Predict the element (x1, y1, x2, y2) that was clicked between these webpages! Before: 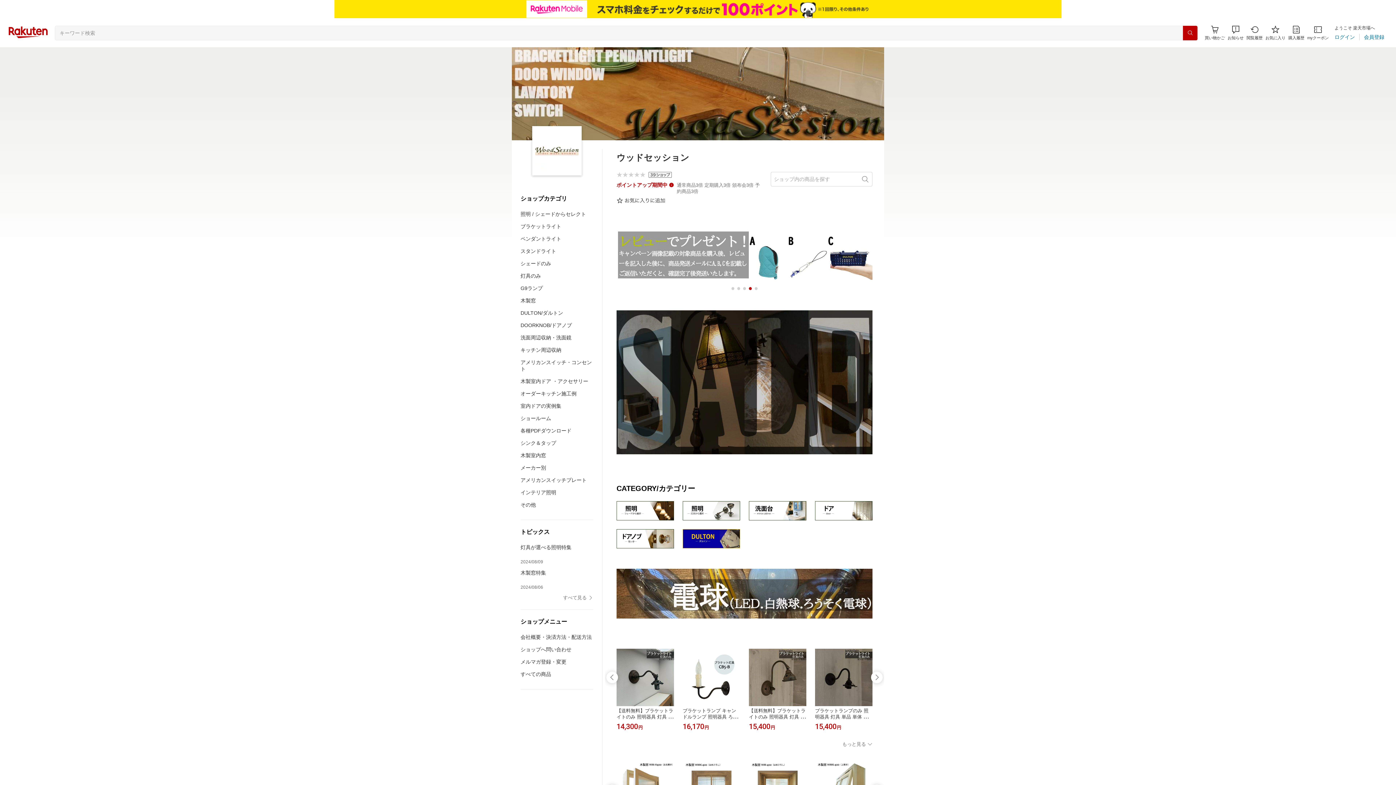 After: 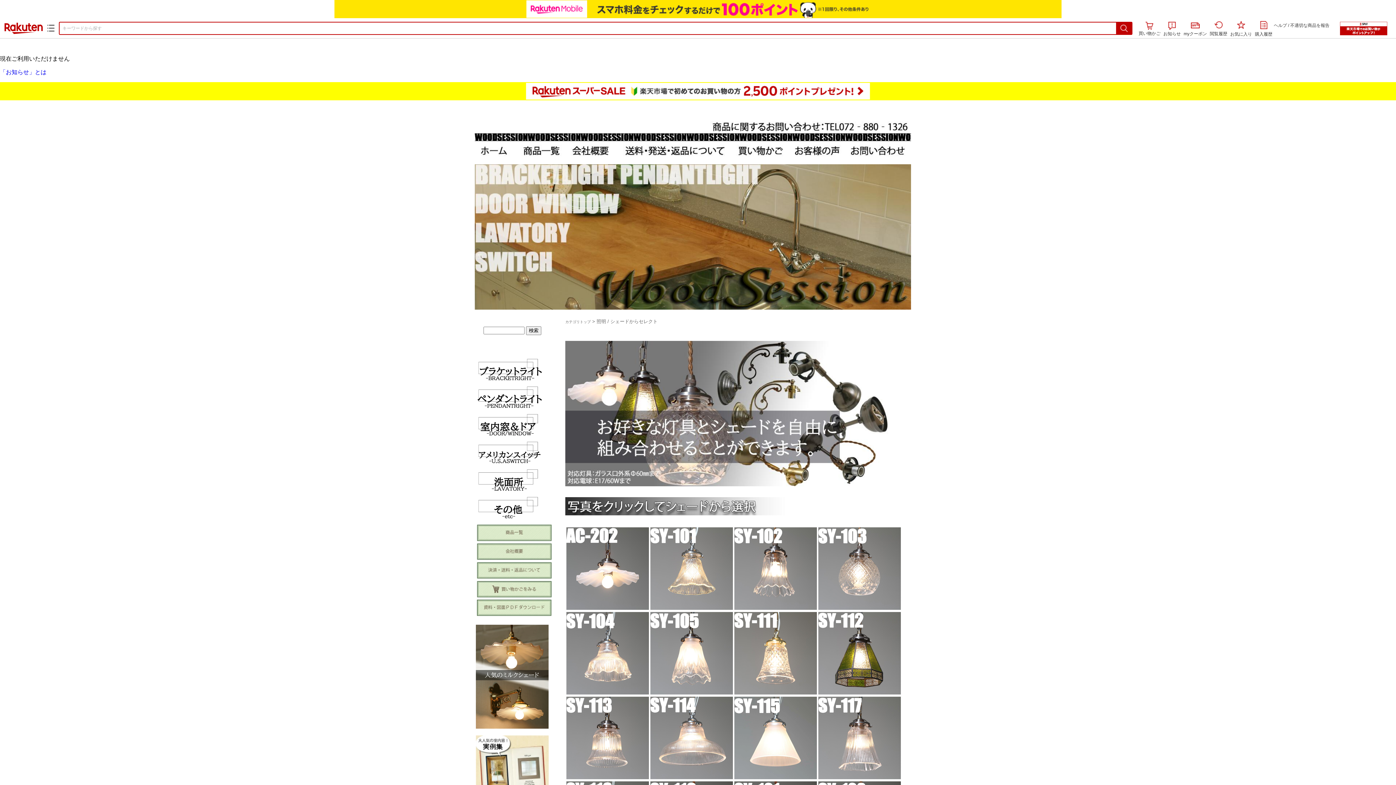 Action: label: 照明 / シェードからセレクト bbox: (520, 210, 586, 217)